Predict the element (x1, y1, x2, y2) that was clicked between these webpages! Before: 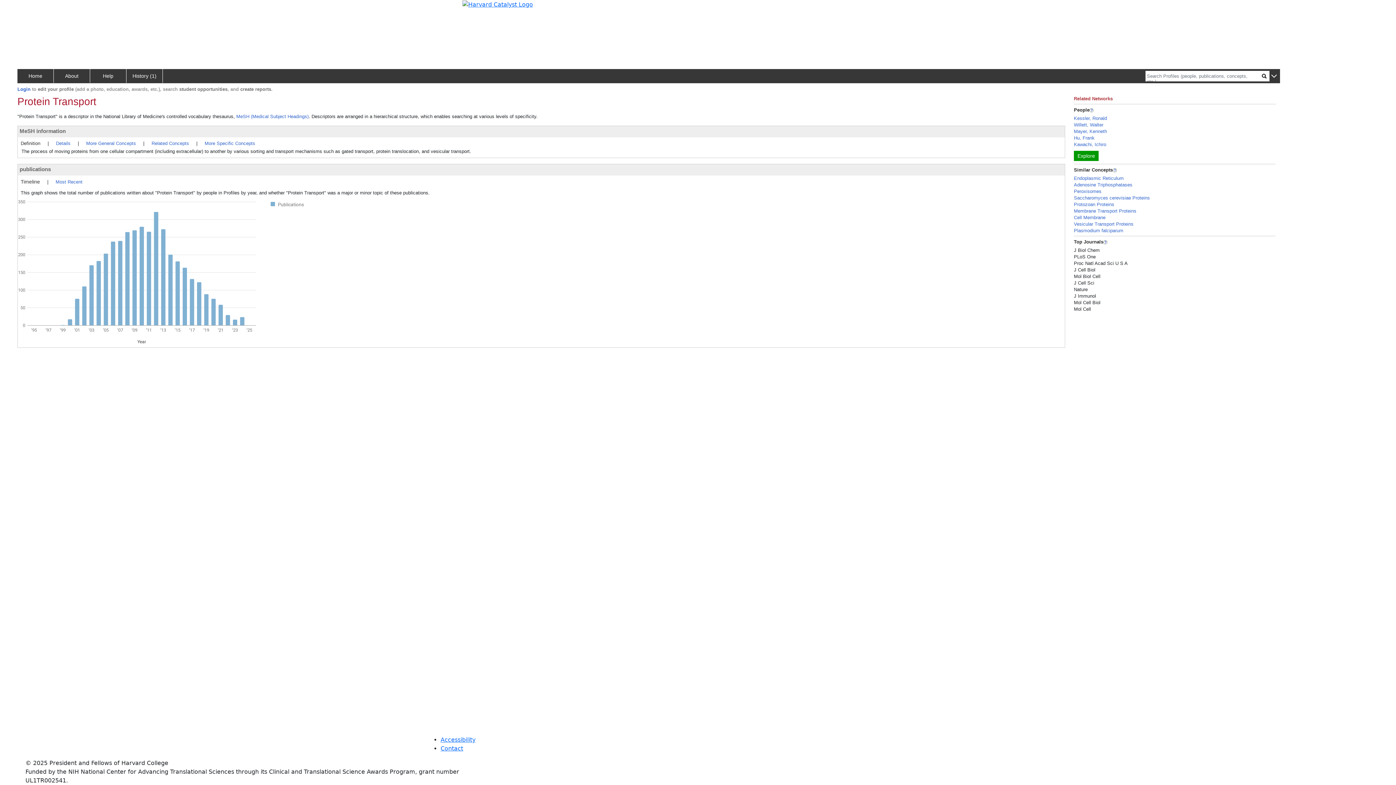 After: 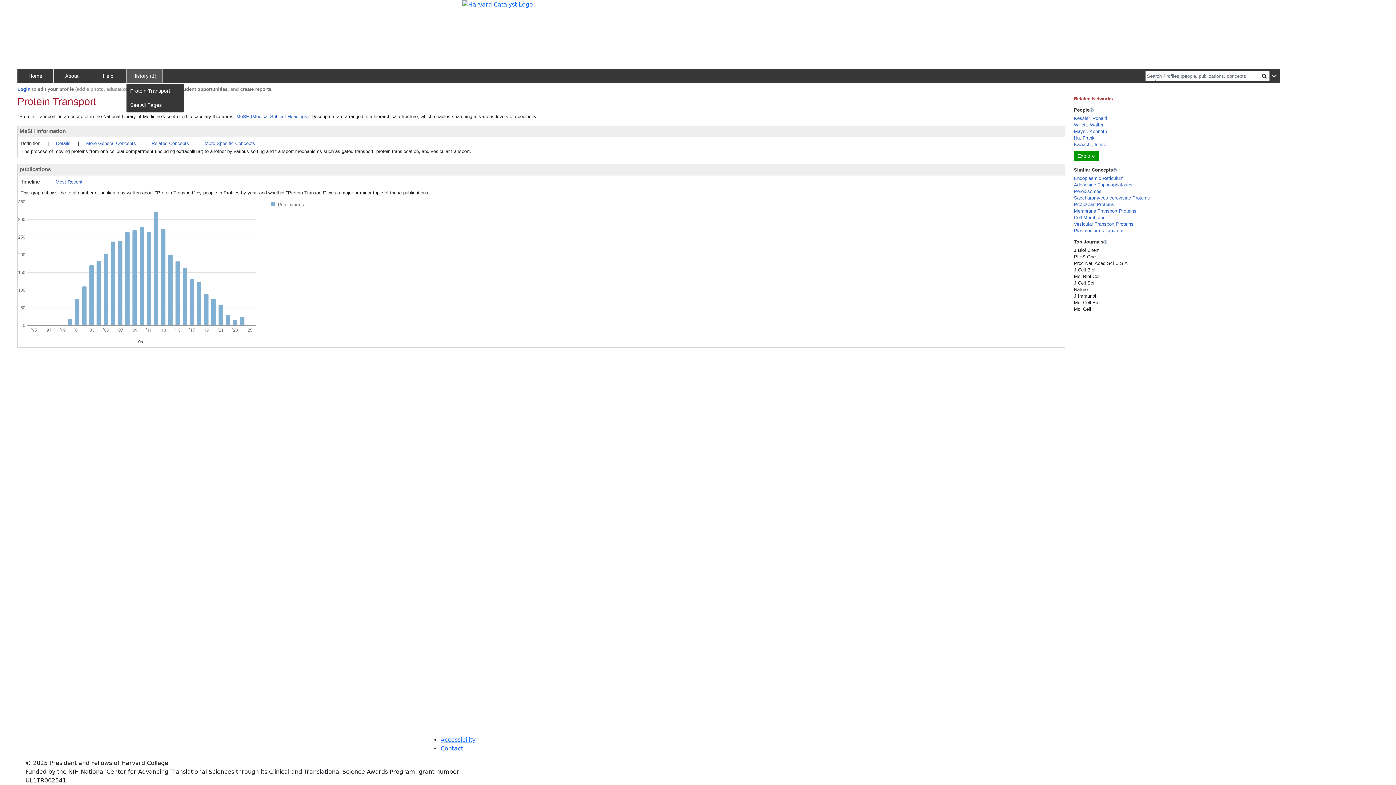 Action: label: History (1) bbox: (126, 69, 162, 82)